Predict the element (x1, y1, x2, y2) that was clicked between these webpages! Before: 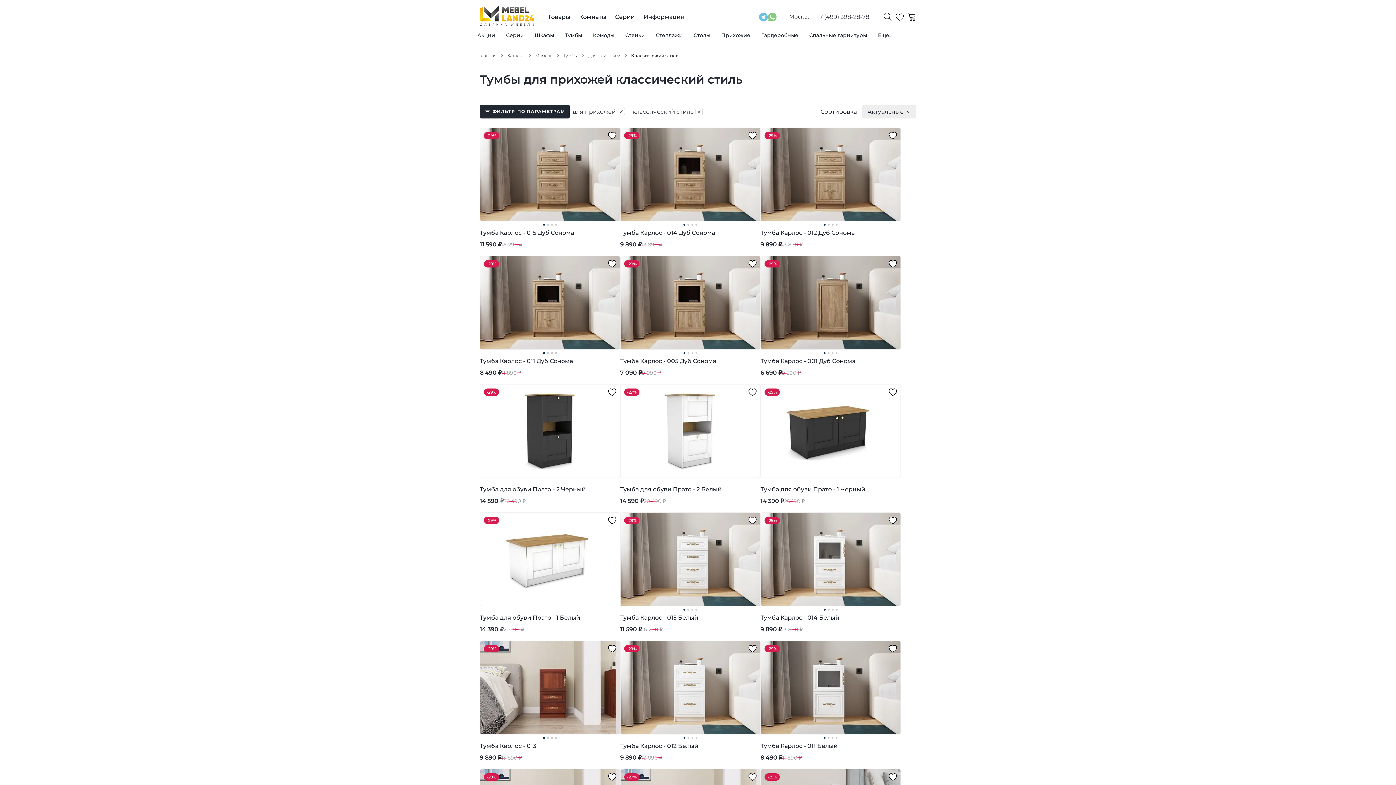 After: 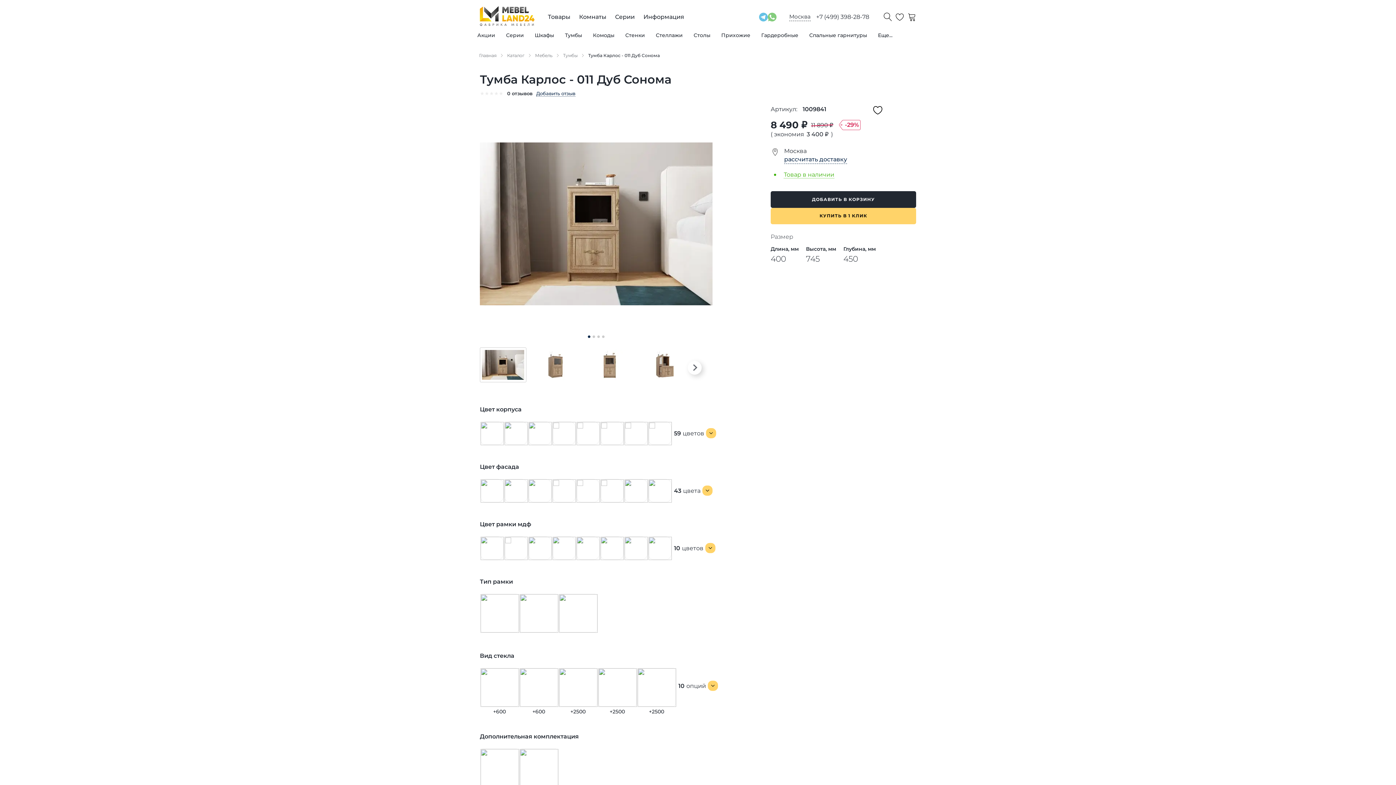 Action: bbox: (480, 357, 620, 365) label: Тумба Карлос - 011 Дуб Сонома